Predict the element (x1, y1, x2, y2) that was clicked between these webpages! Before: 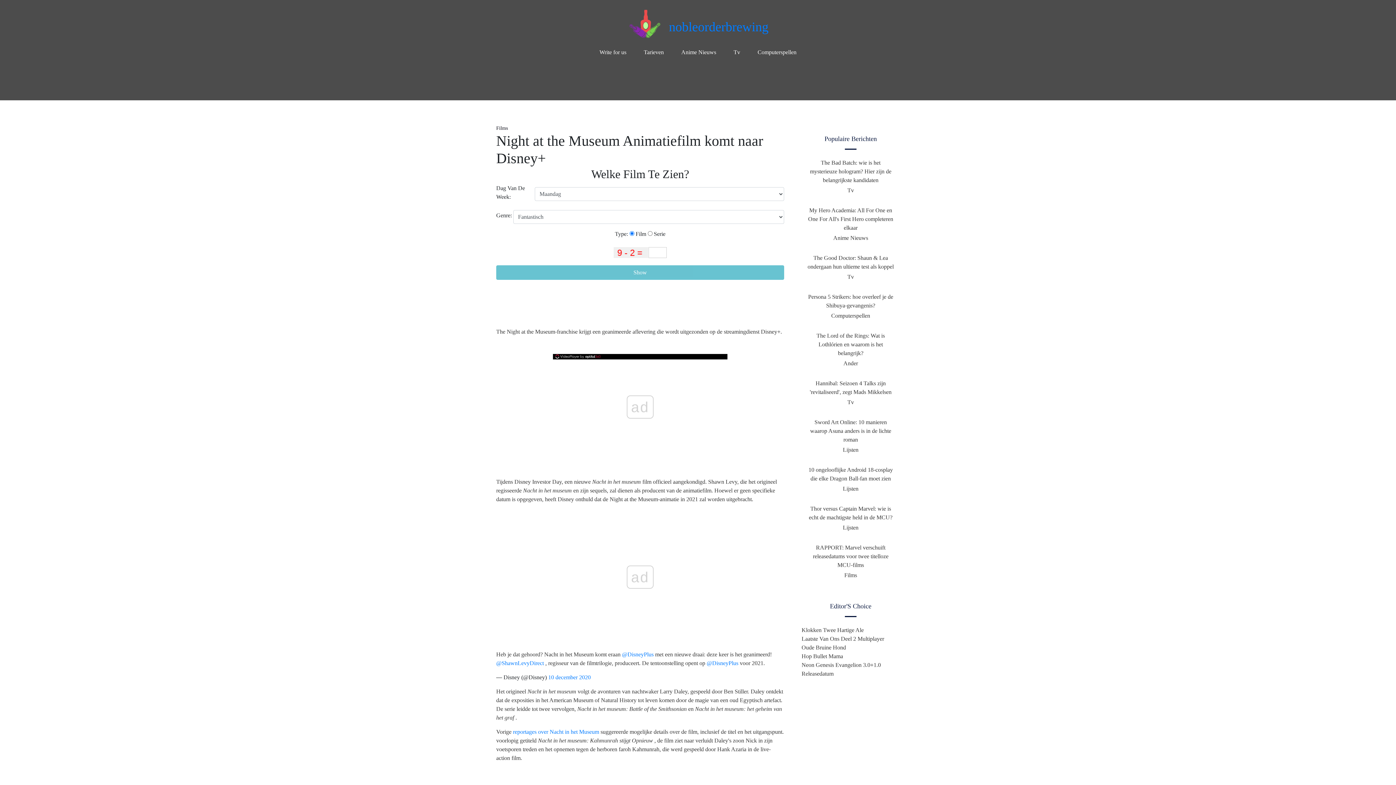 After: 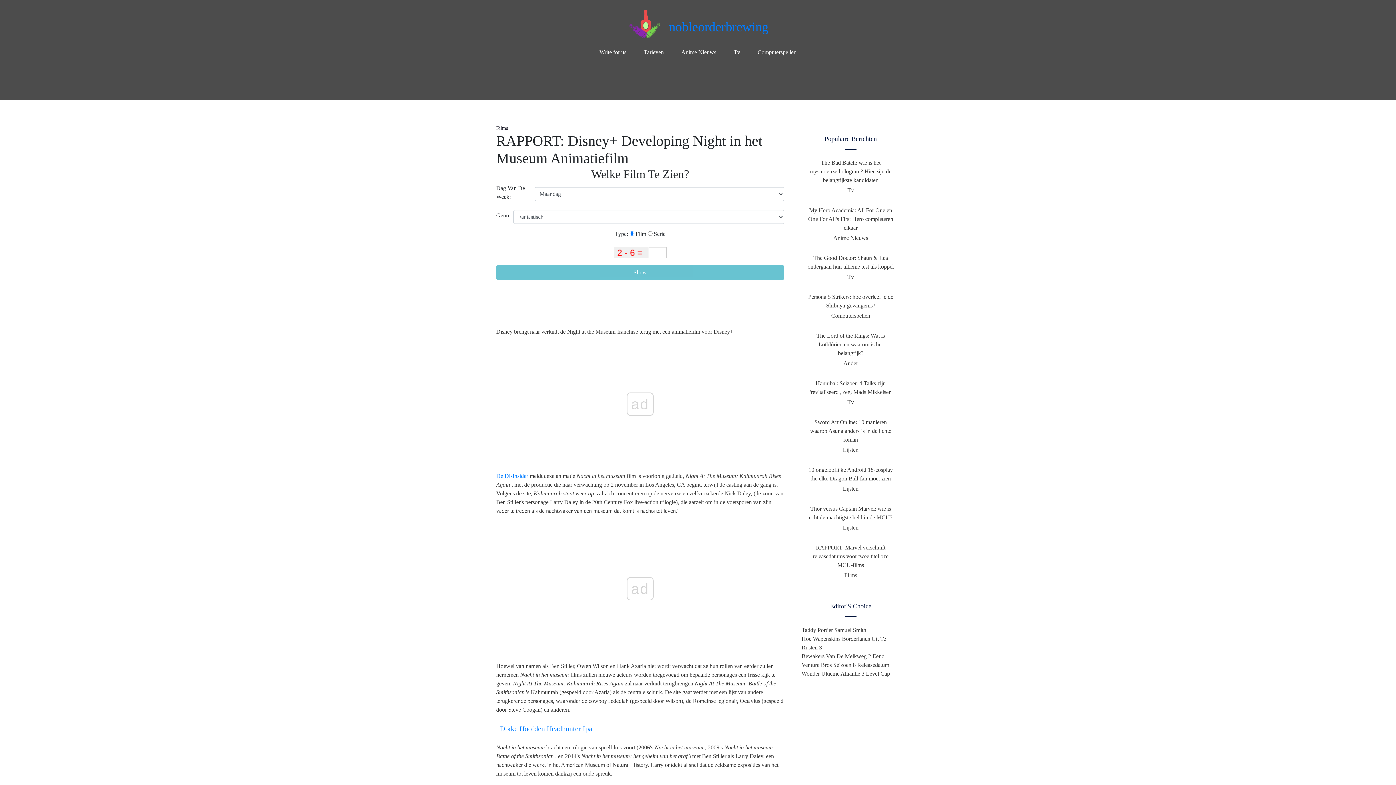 Action: bbox: (513, 729, 599, 735) label: reportages over Nacht in het Museum